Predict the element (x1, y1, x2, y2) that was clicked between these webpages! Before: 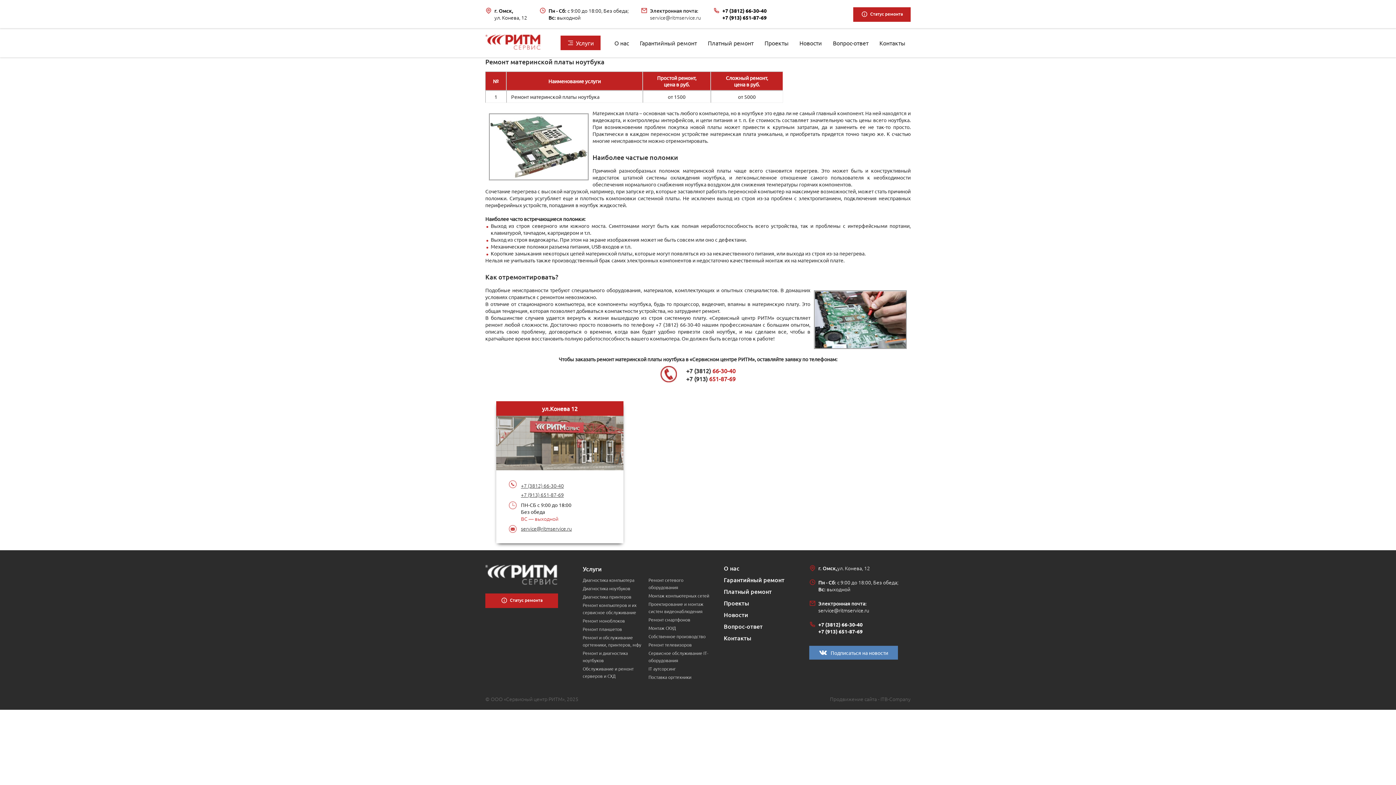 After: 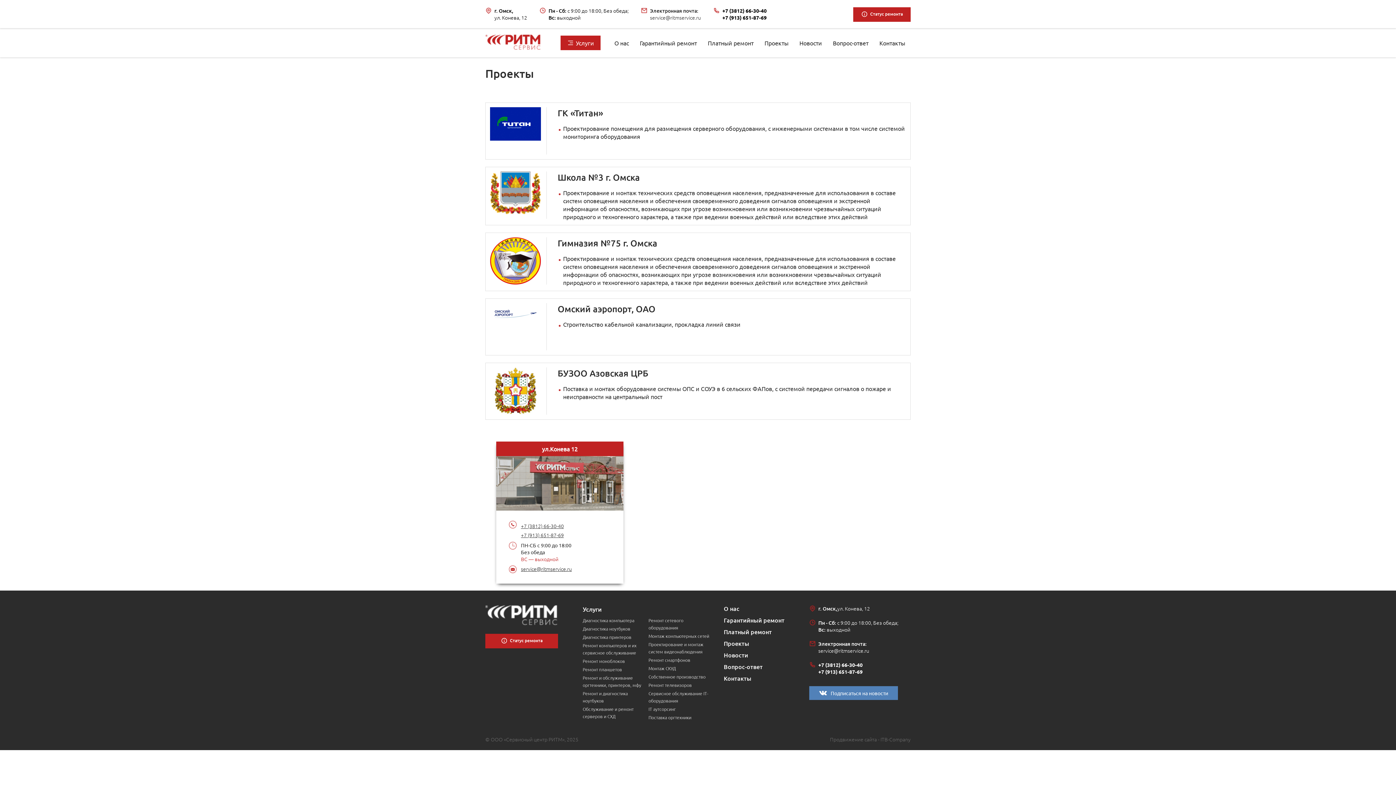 Action: label: Проекты bbox: (764, 39, 788, 46)